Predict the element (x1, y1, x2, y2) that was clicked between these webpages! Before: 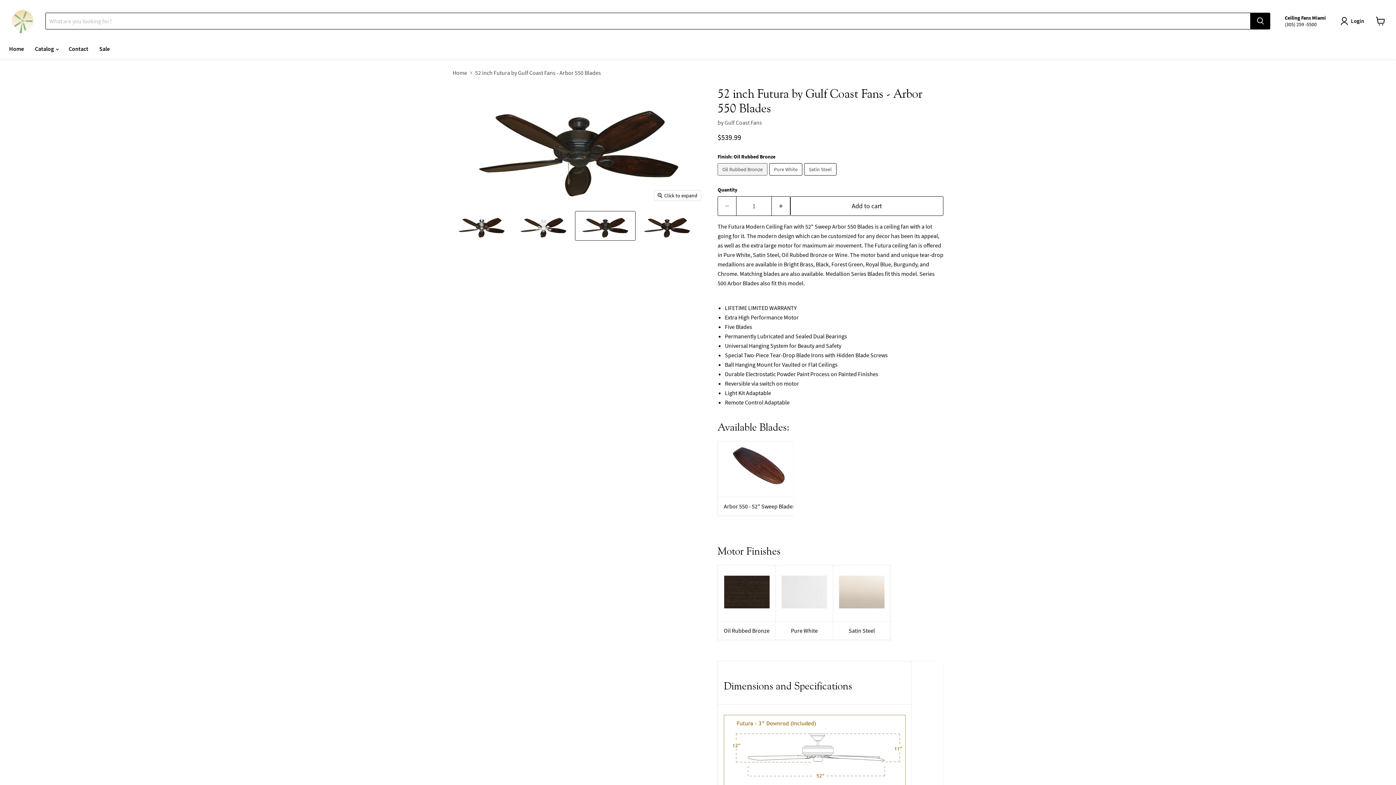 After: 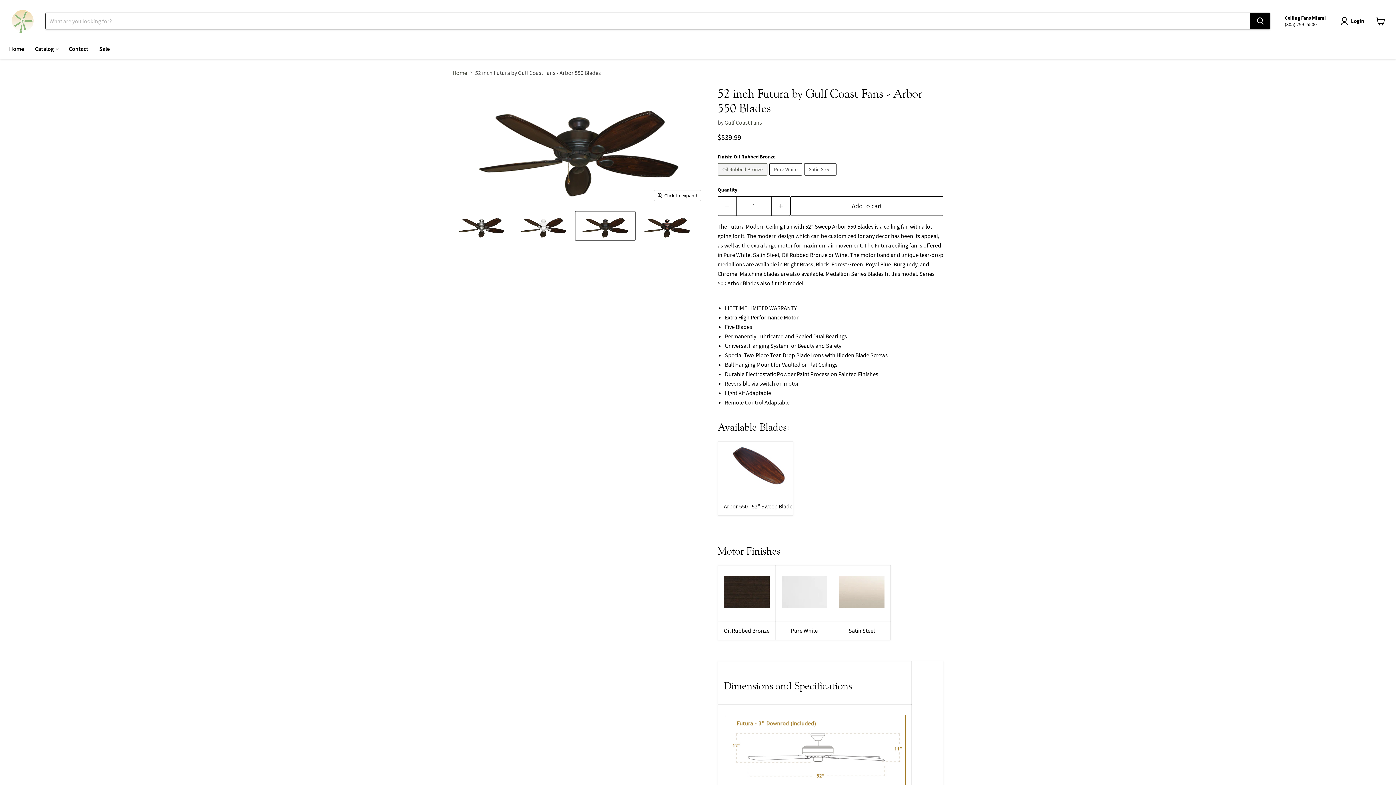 Action: bbox: (575, 211, 635, 240) label: raindace thumbnail